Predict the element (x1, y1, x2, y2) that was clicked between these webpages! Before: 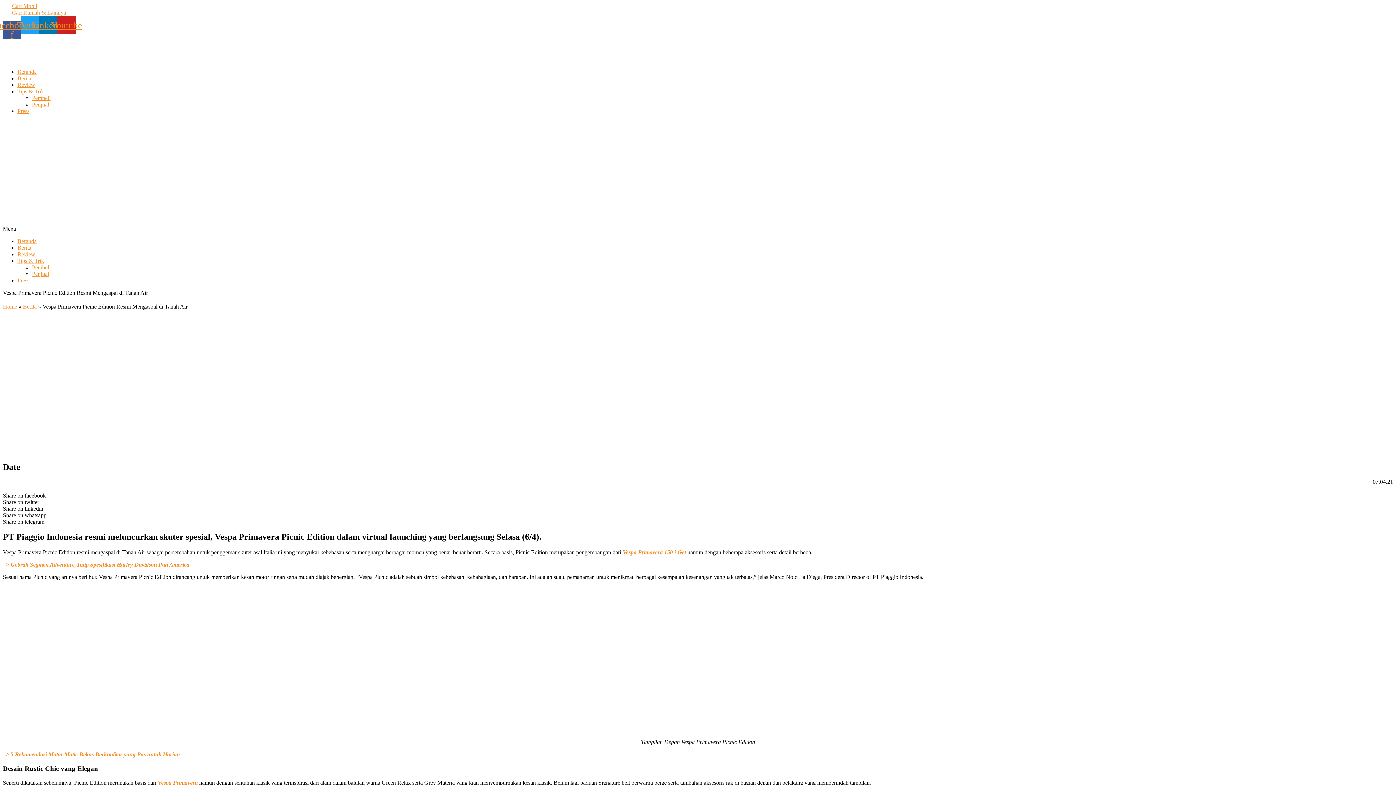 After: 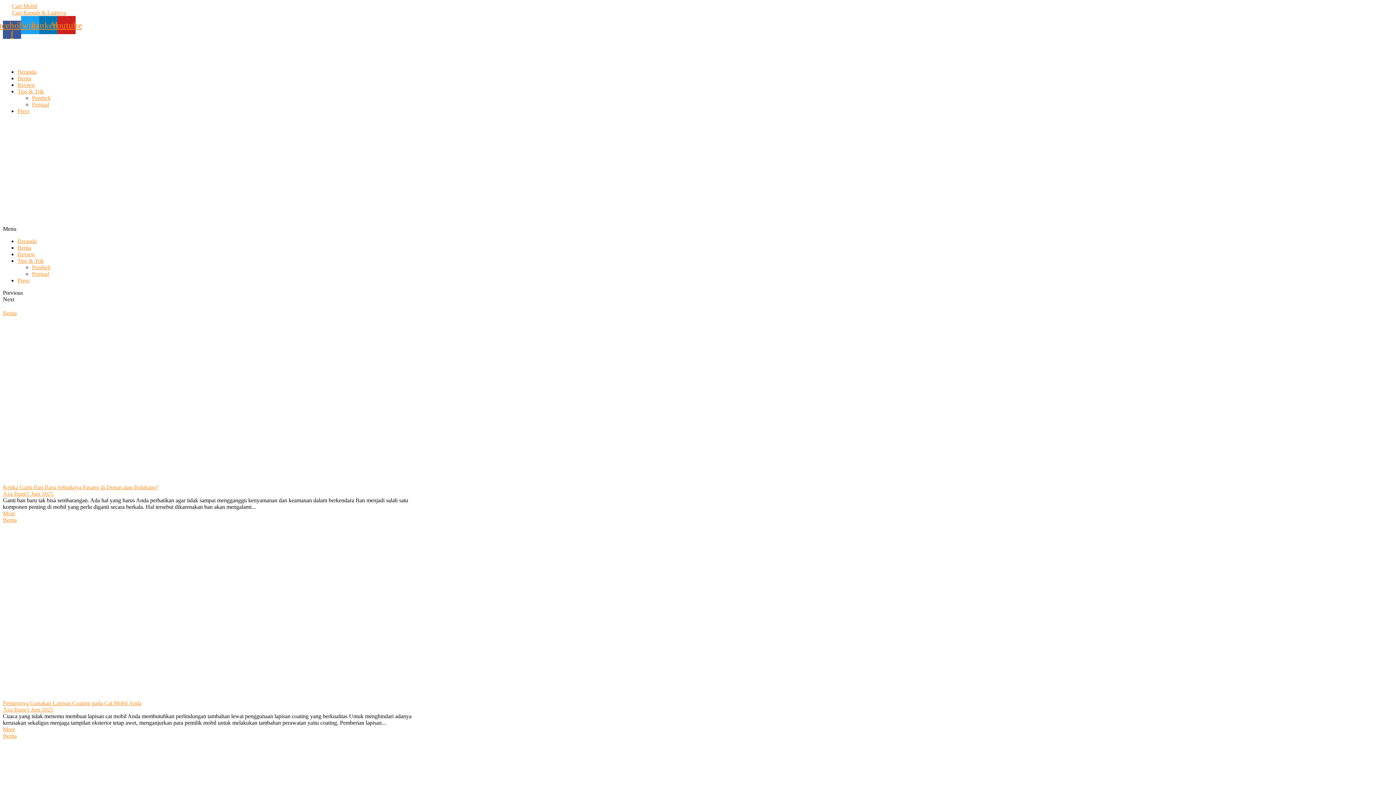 Action: bbox: (2, 303, 17, 309) label: Home